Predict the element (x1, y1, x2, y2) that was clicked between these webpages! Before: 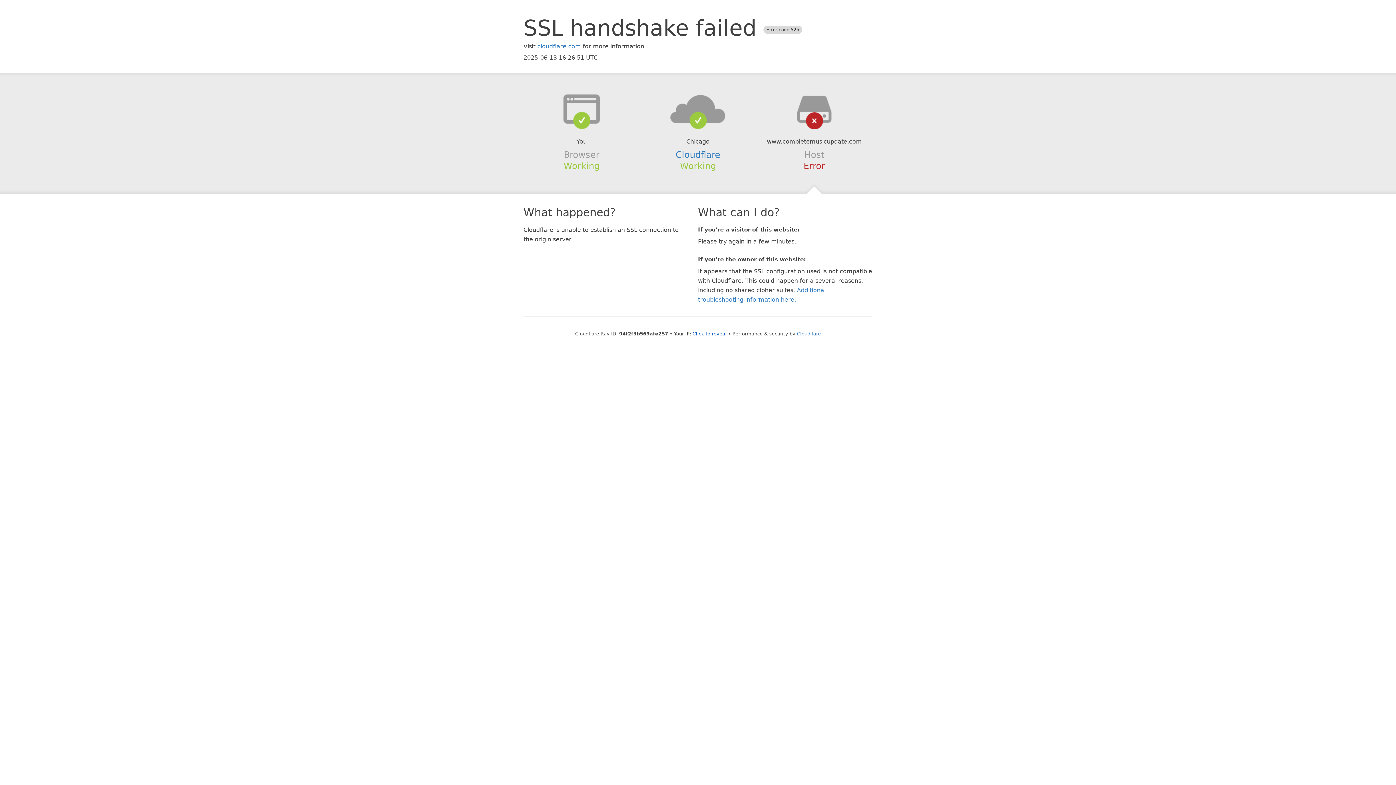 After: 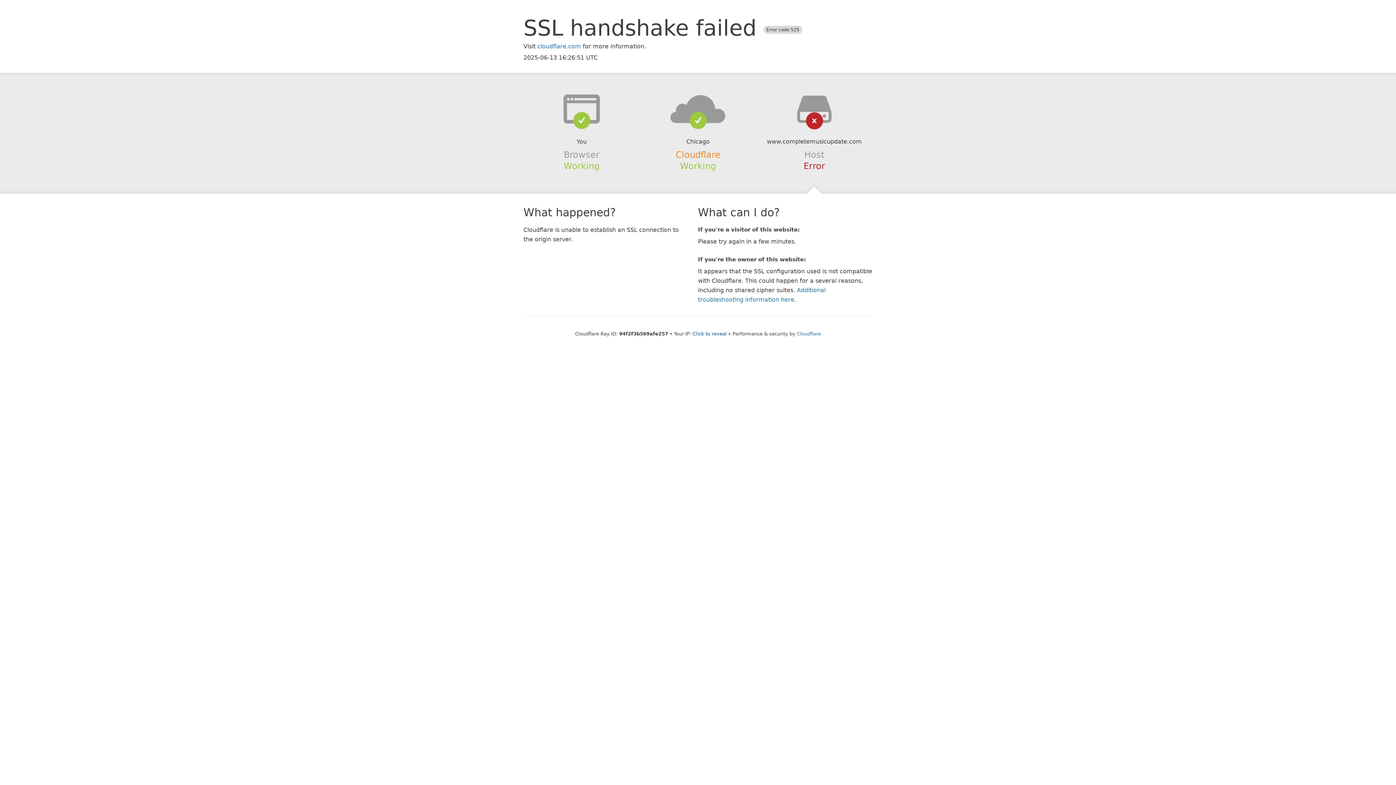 Action: label: Cloudflare bbox: (675, 149, 720, 159)